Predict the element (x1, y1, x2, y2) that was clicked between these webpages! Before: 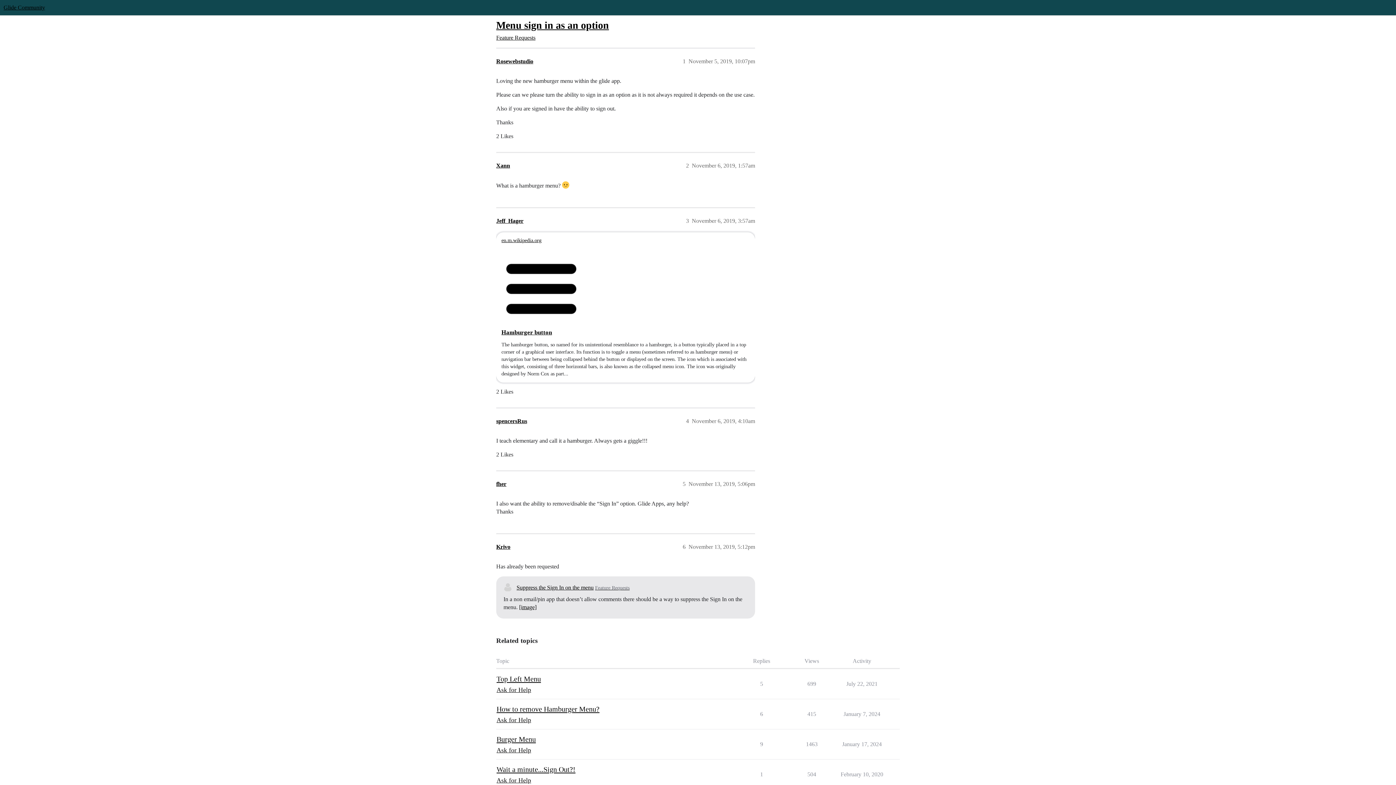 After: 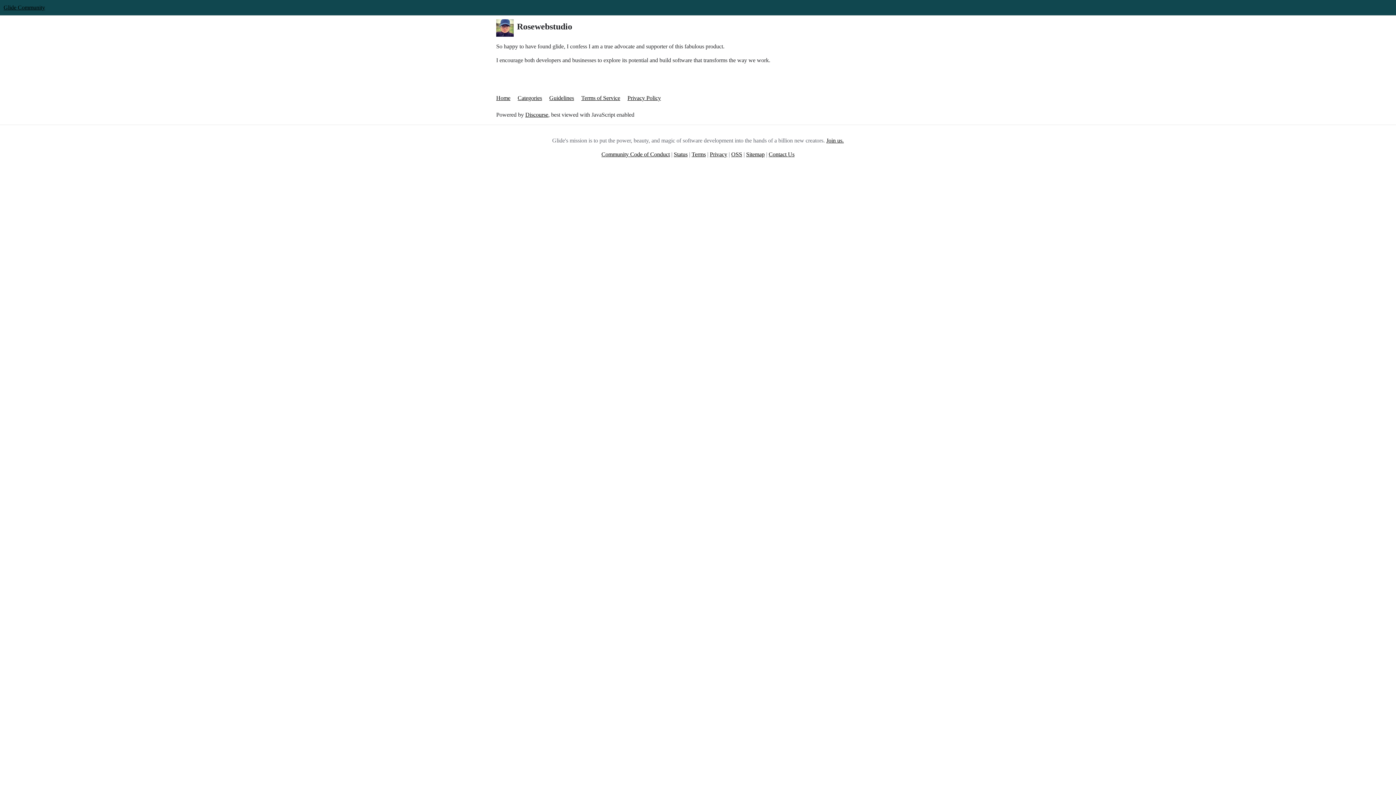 Action: bbox: (496, 58, 533, 64) label: Rosewebstudio